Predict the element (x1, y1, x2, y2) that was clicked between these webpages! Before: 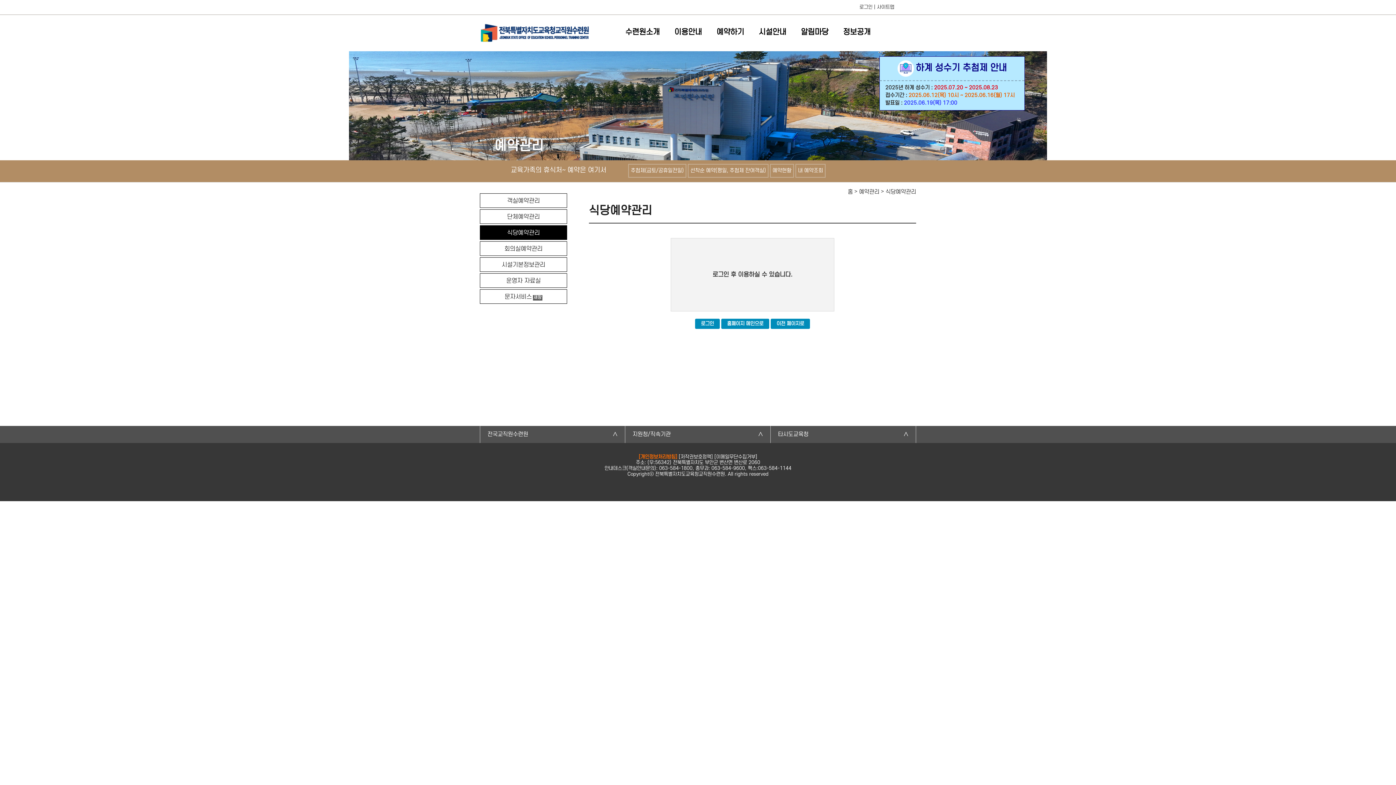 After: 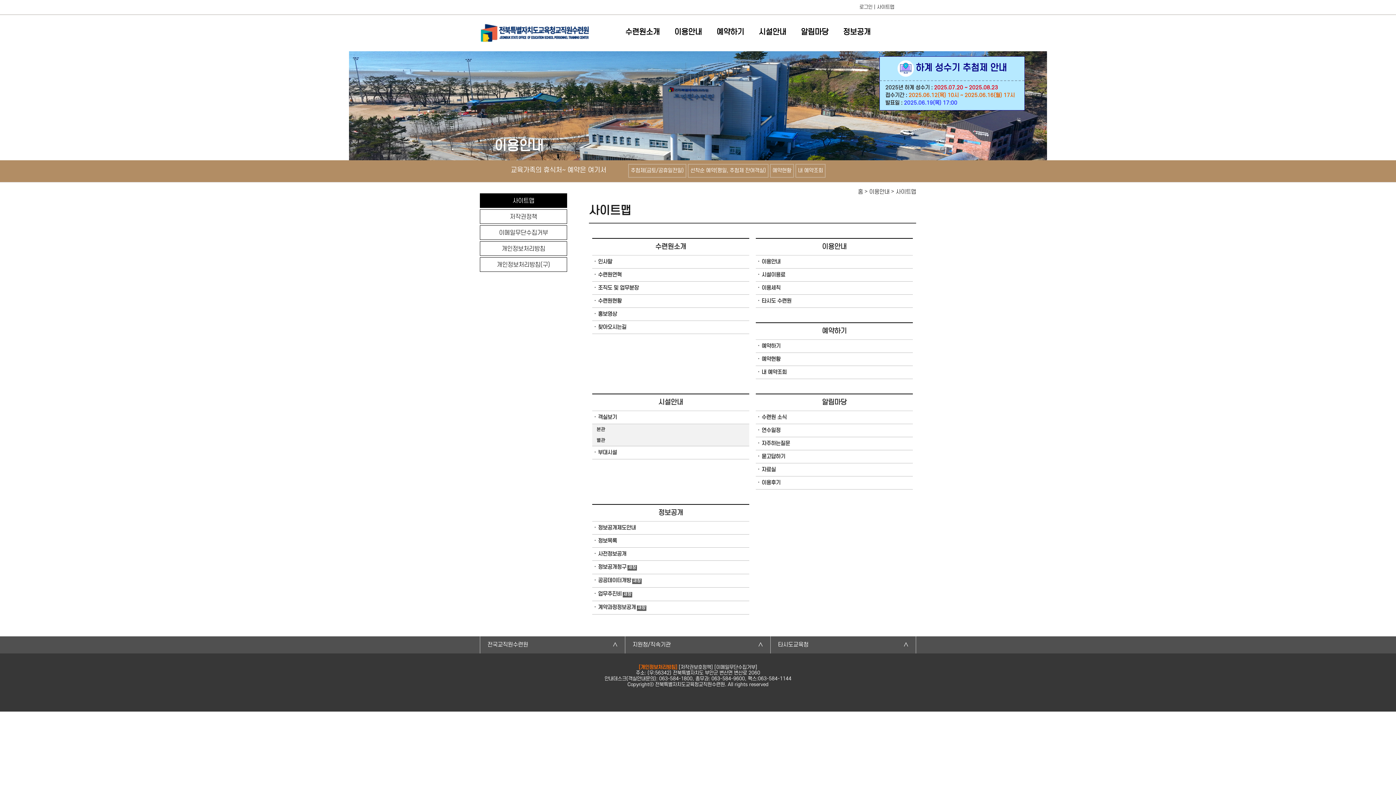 Action: bbox: (877, 0, 894, 14) label: 사이트맵